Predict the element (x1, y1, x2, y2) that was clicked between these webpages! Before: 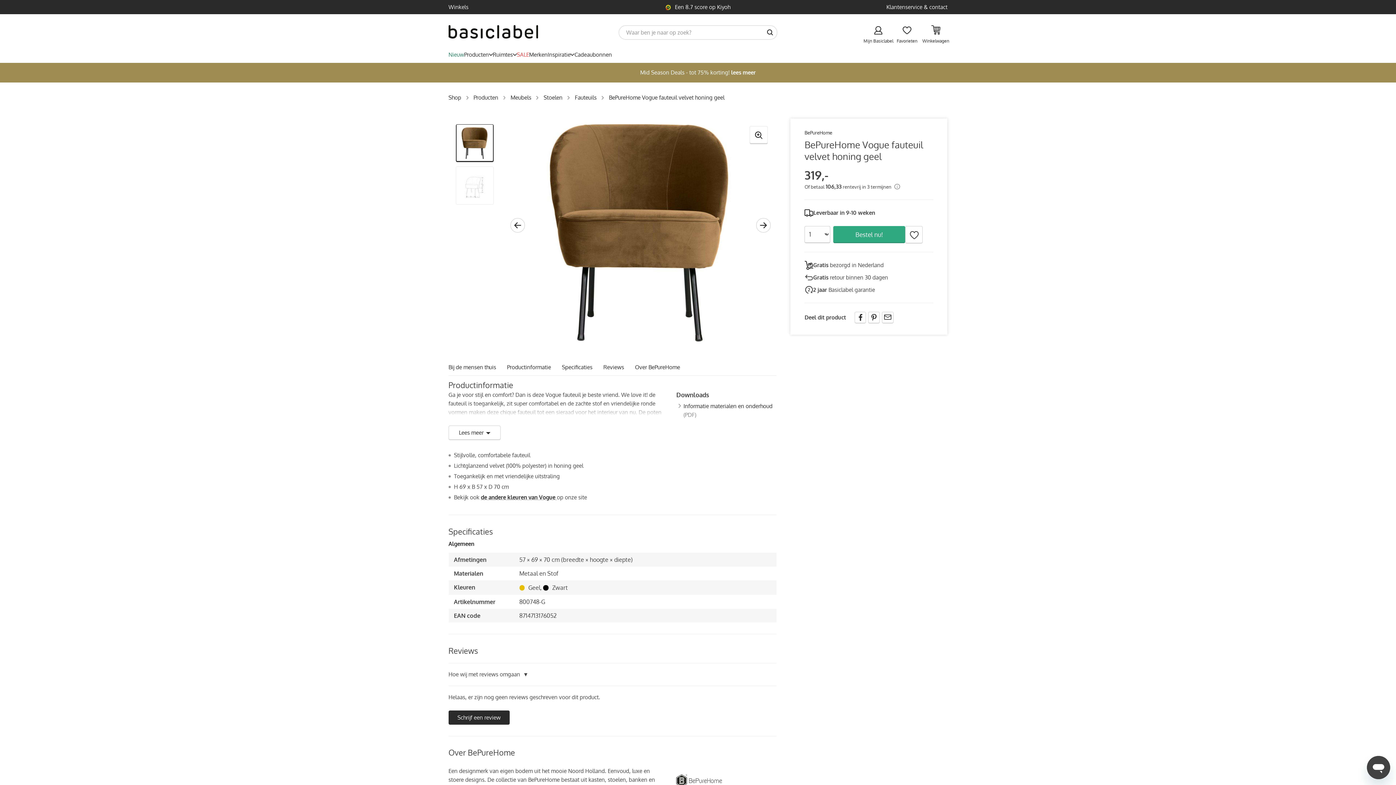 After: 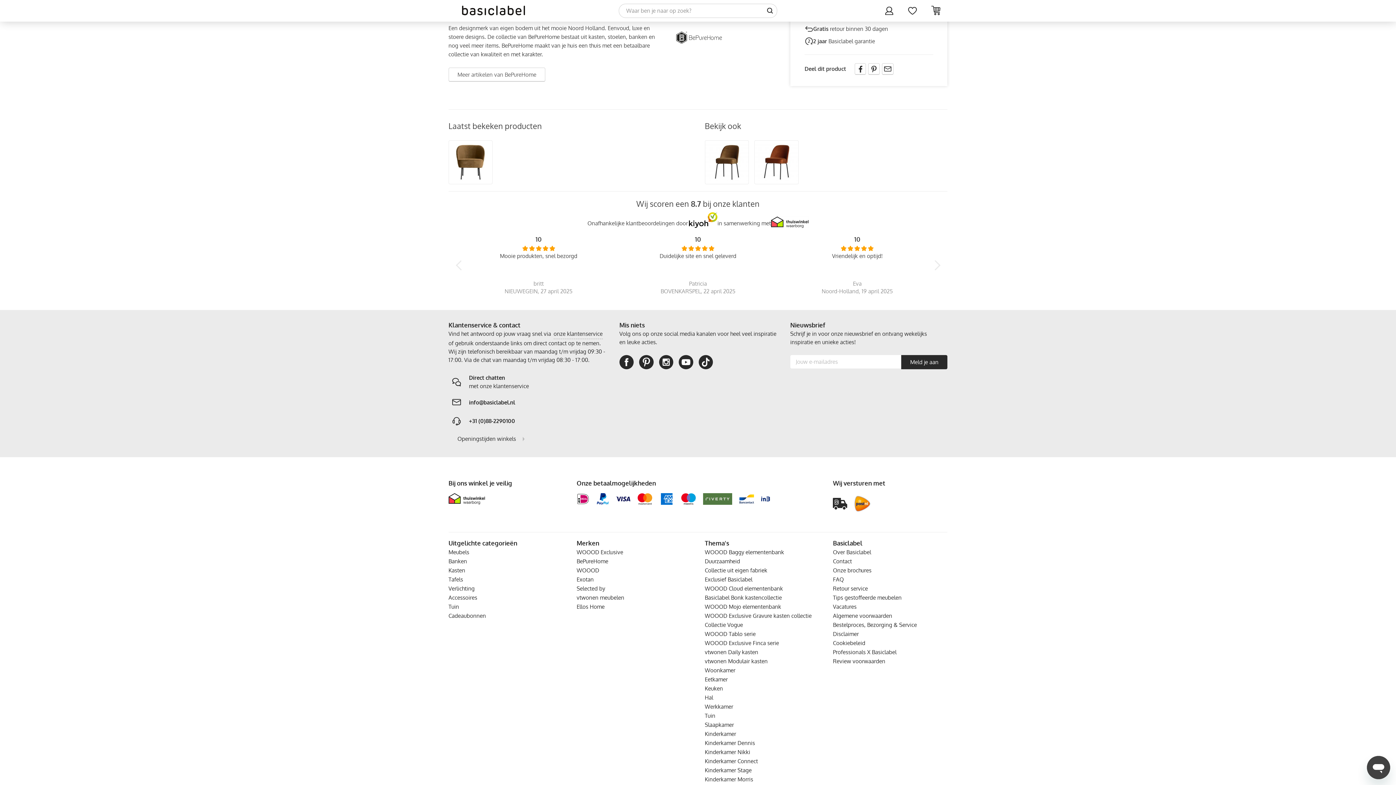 Action: label: Over BePureHome bbox: (635, 363, 680, 371)